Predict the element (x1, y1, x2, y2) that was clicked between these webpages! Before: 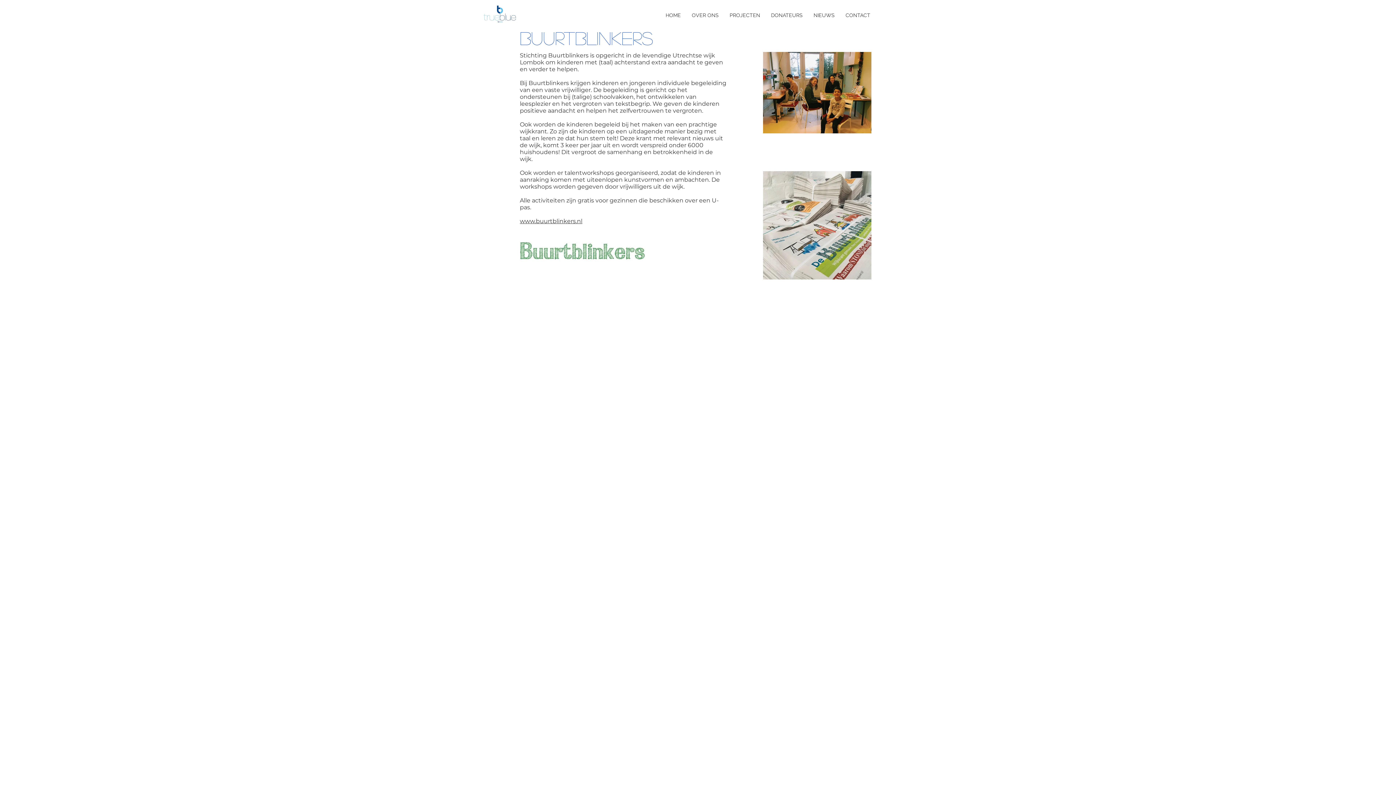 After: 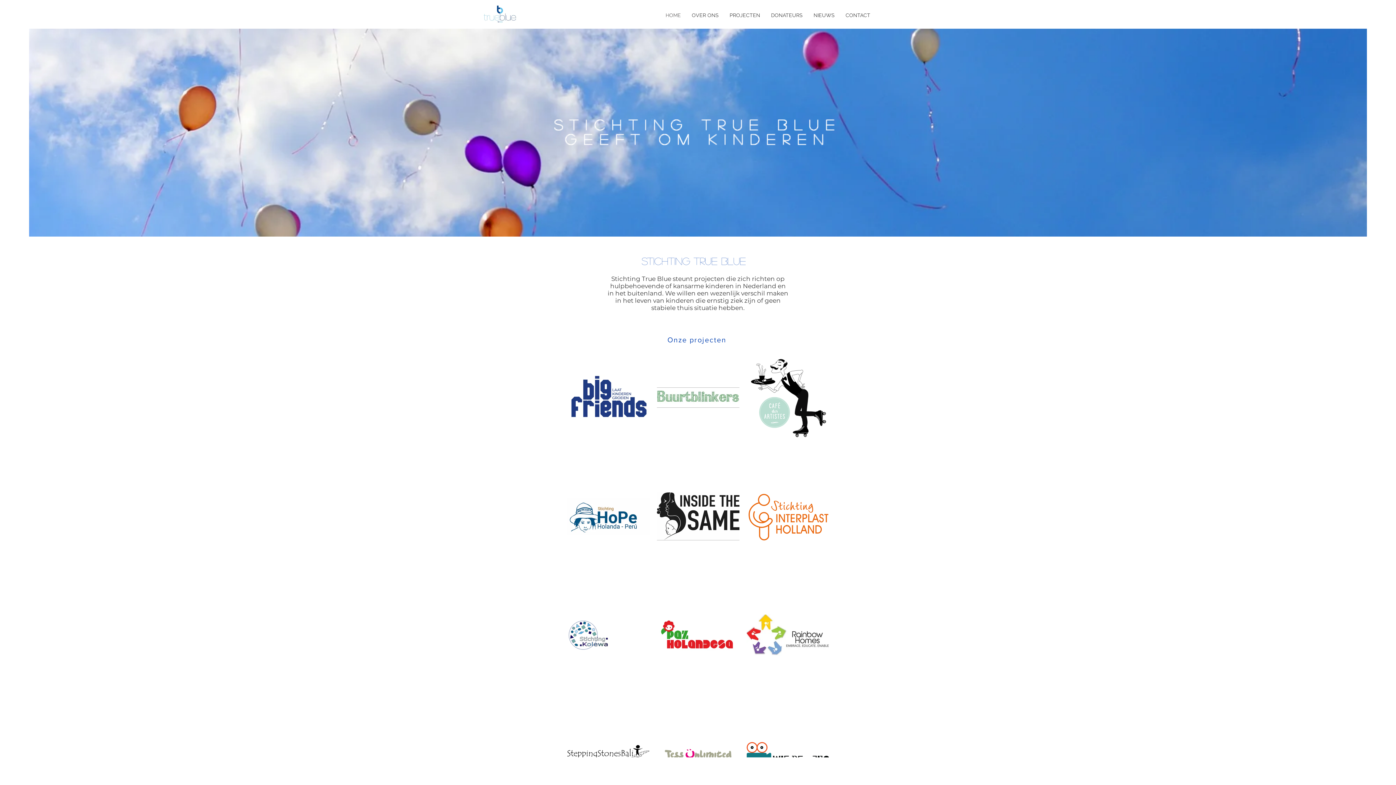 Action: bbox: (660, 7, 686, 23) label: HOME